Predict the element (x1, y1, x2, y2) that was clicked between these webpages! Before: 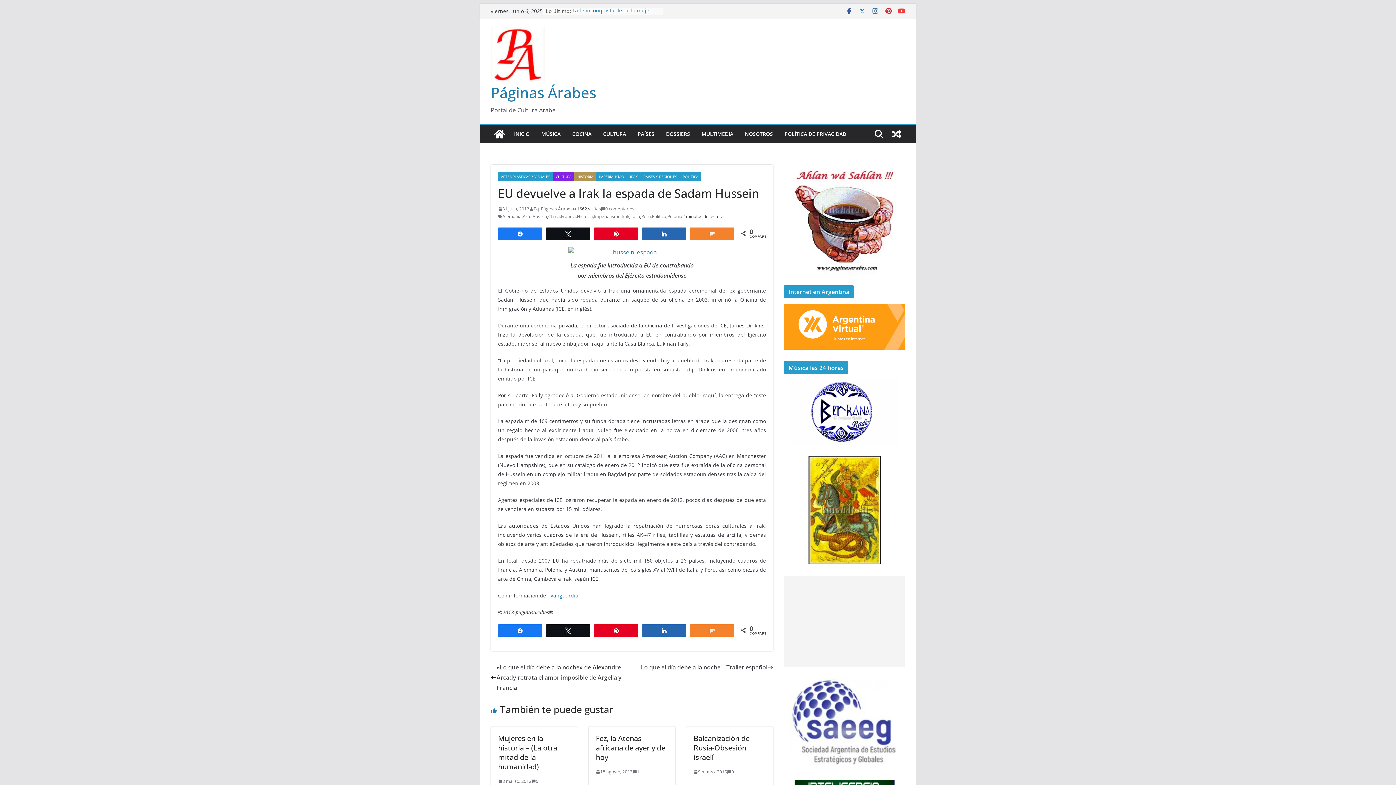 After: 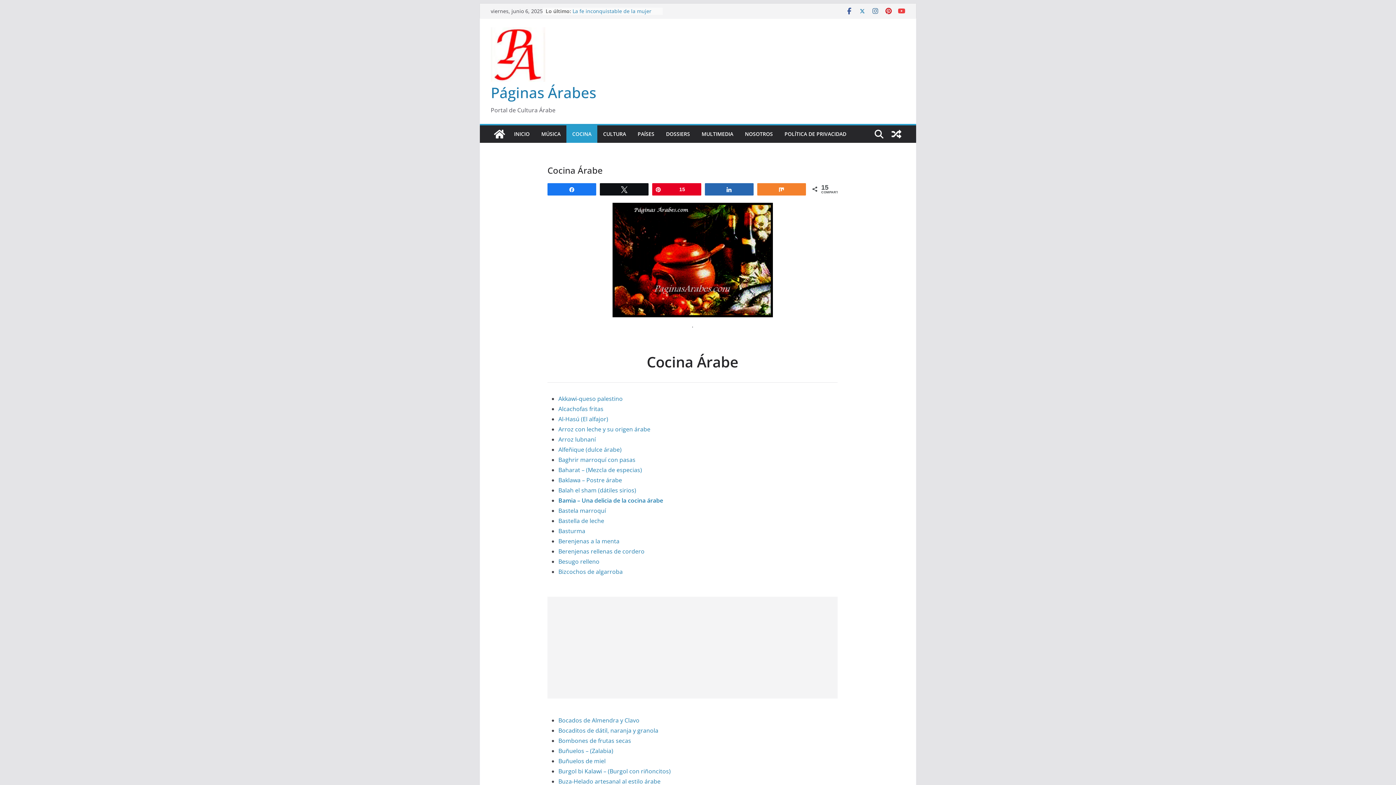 Action: bbox: (572, 129, 591, 139) label: COCINA